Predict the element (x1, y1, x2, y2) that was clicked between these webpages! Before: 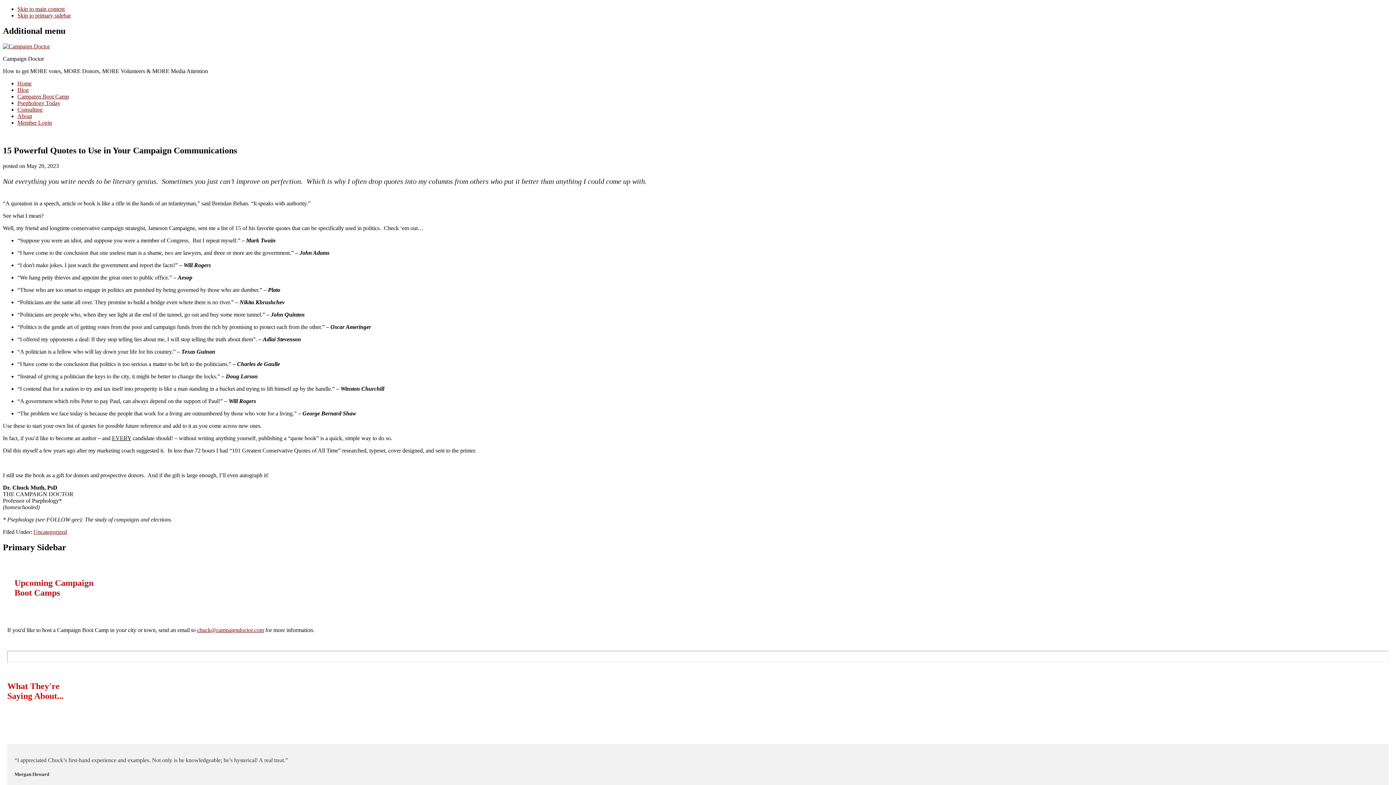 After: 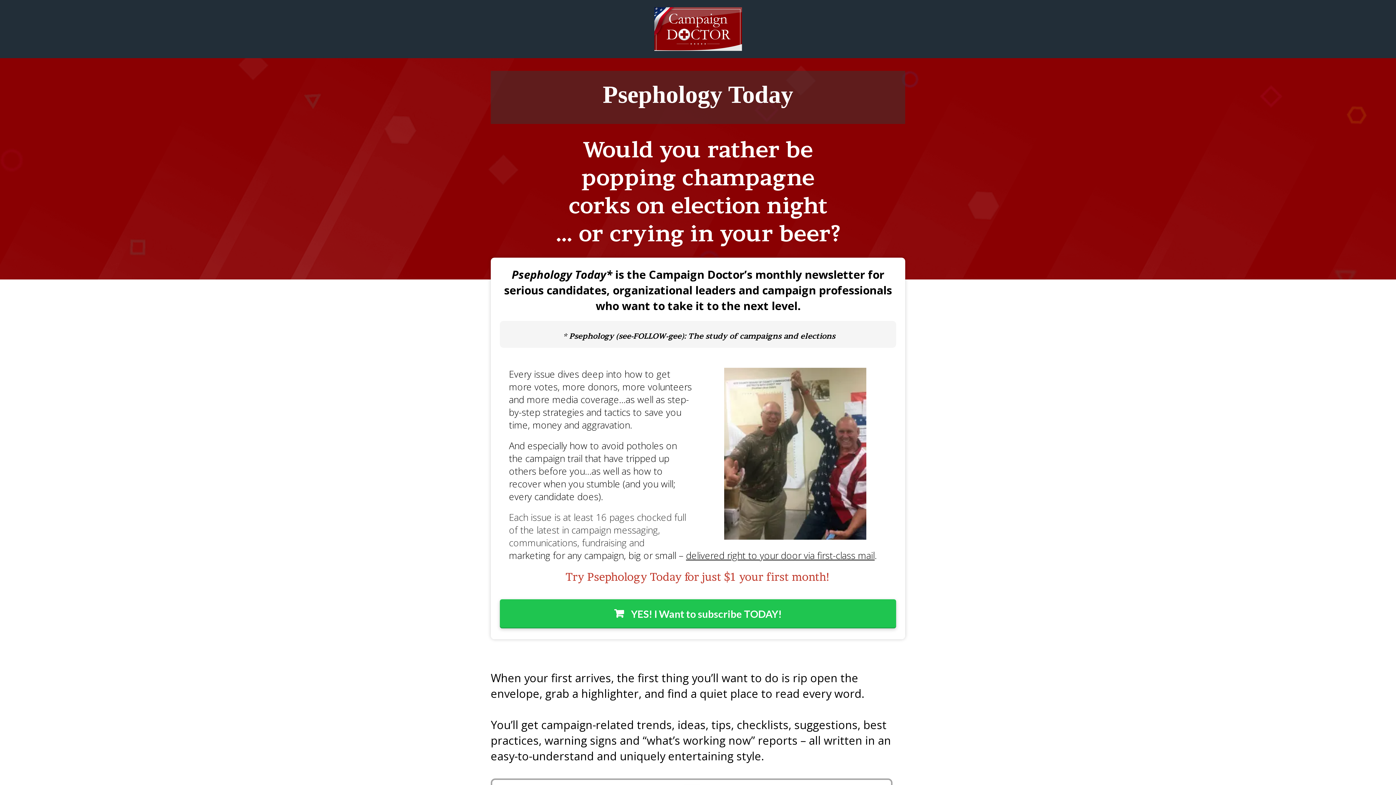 Action: bbox: (17, 99, 60, 106) label: Psephology Today